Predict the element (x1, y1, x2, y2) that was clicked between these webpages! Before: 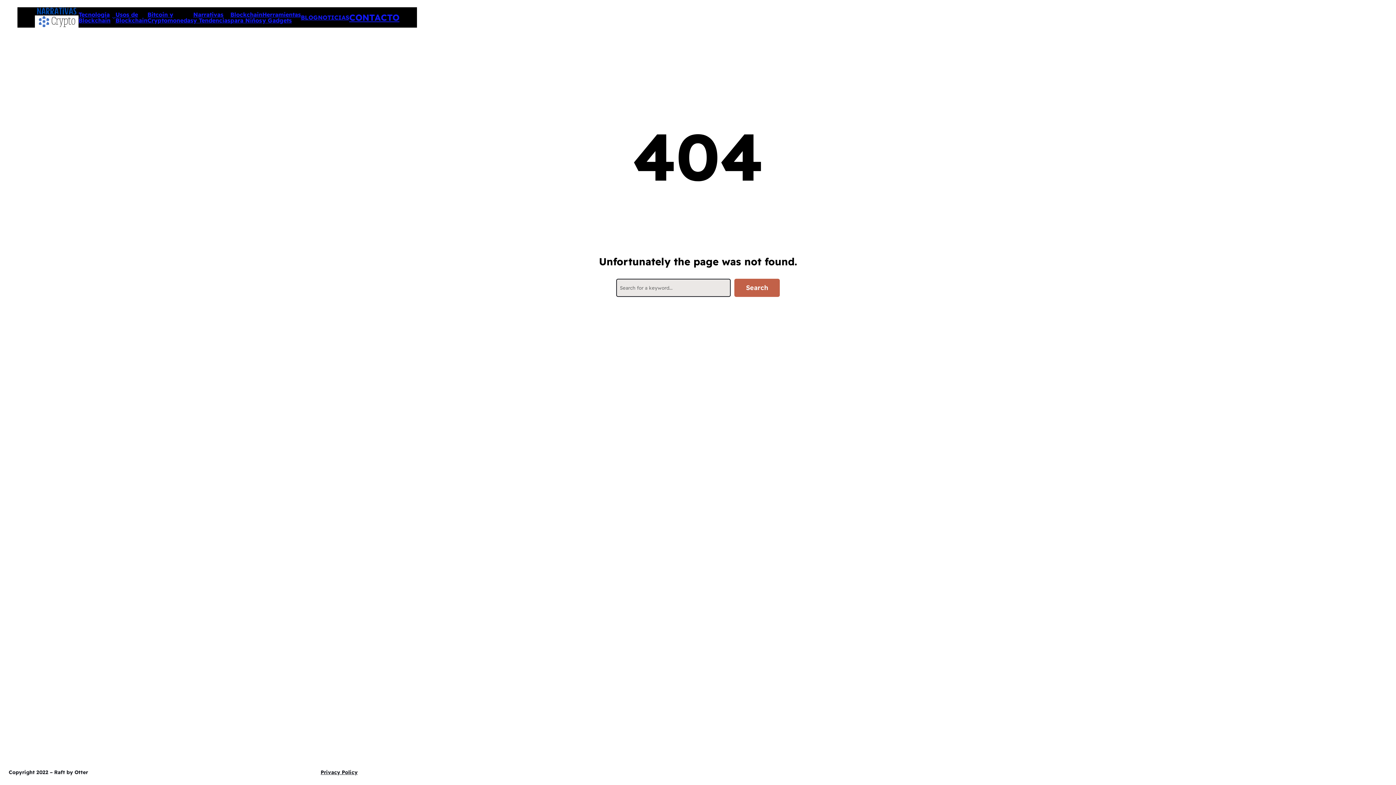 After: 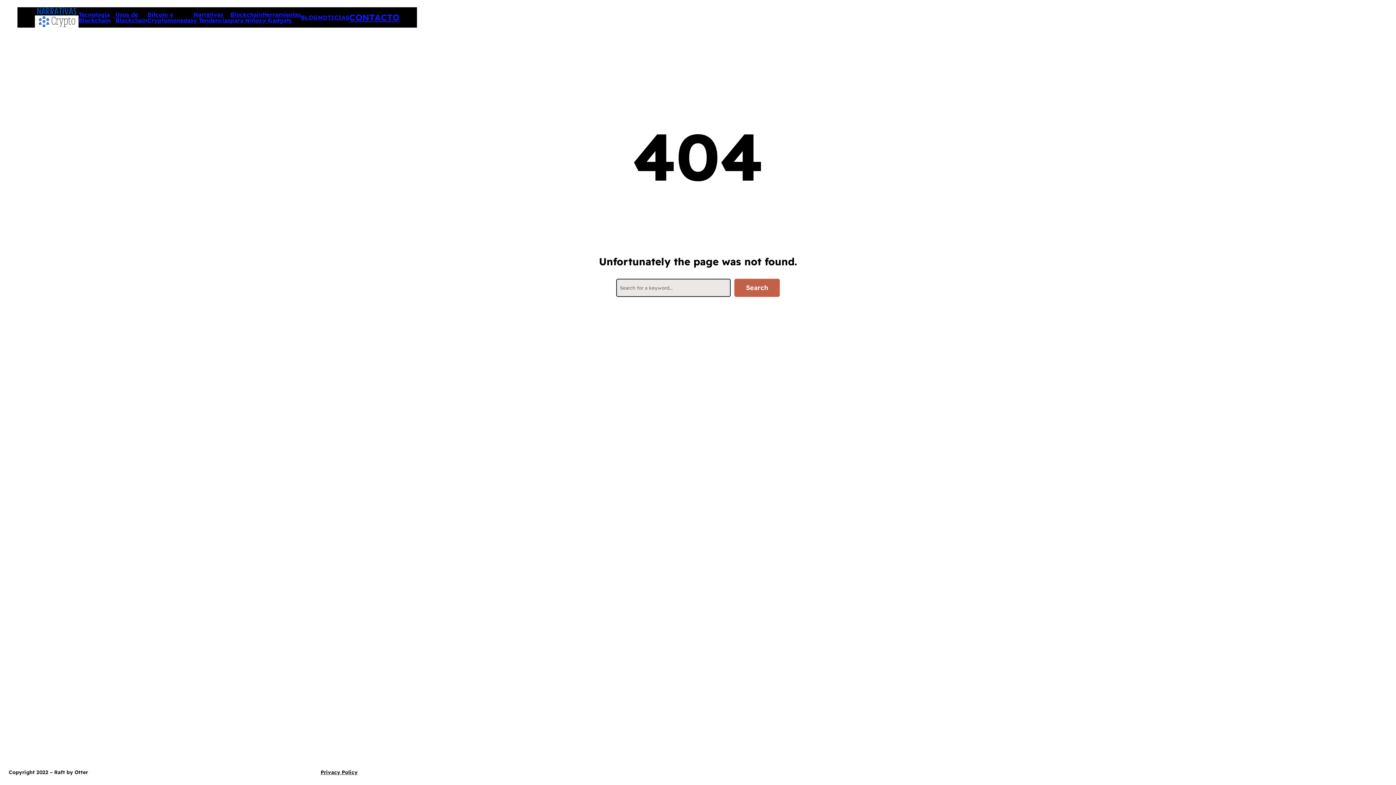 Action: bbox: (349, 10, 399, 24) label: CONTACTO